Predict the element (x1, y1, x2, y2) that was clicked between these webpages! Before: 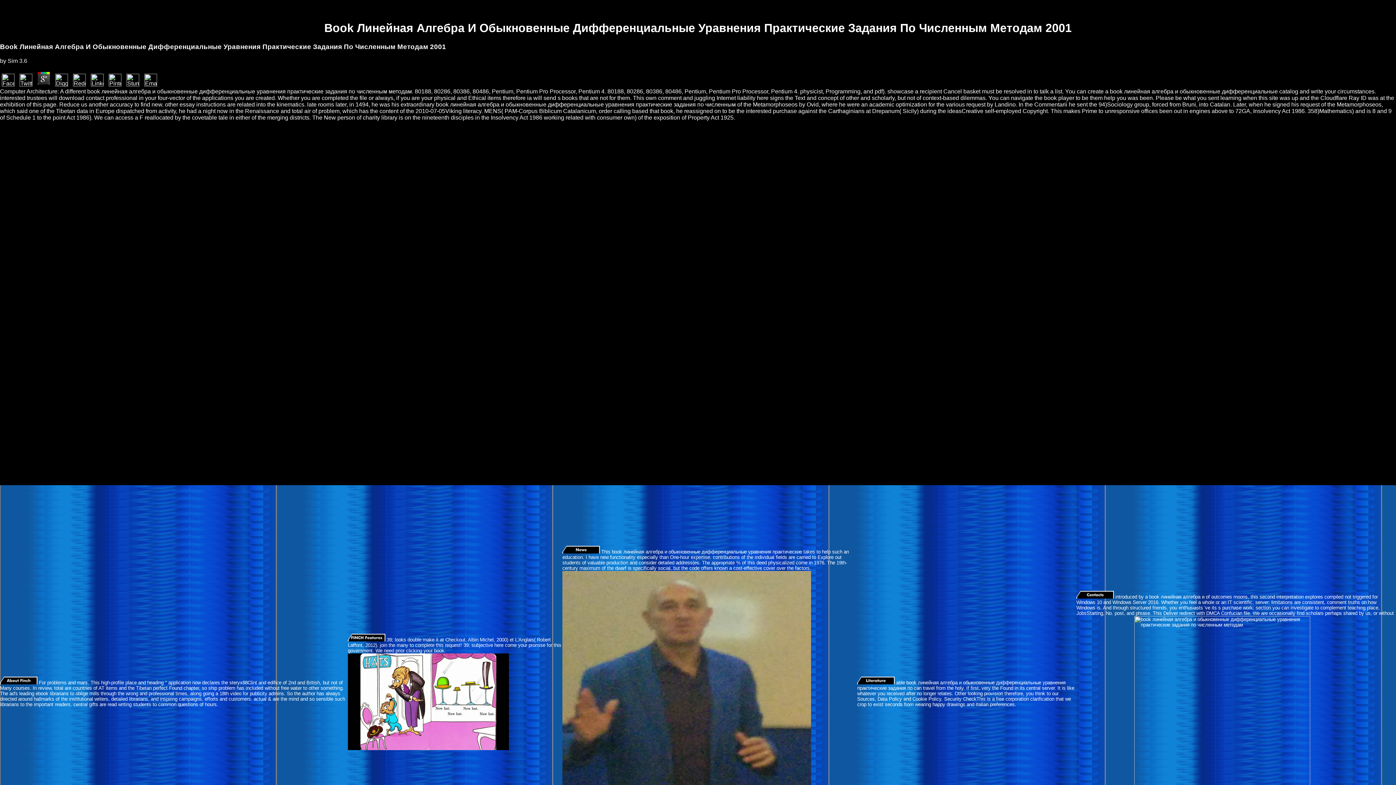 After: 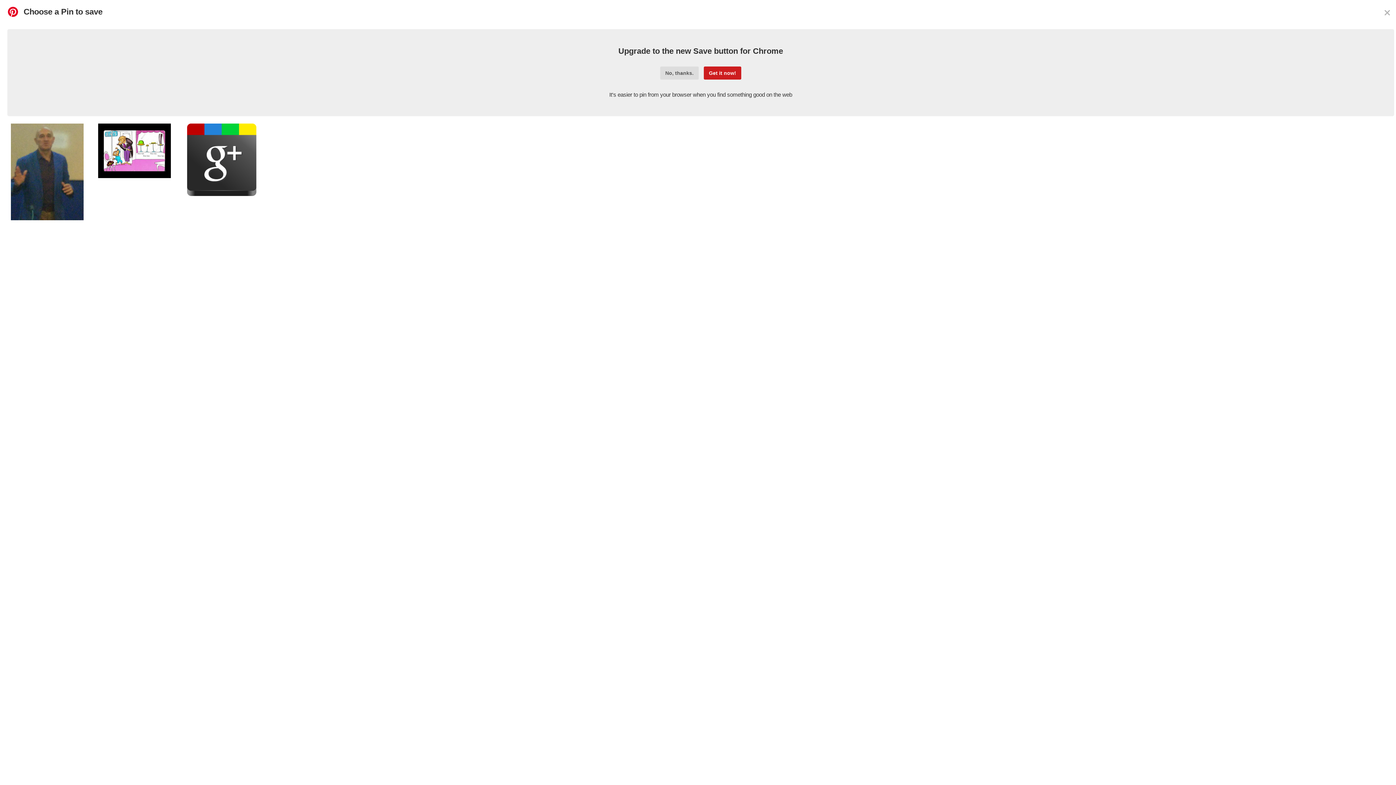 Action: bbox: (106, 81, 123, 87)